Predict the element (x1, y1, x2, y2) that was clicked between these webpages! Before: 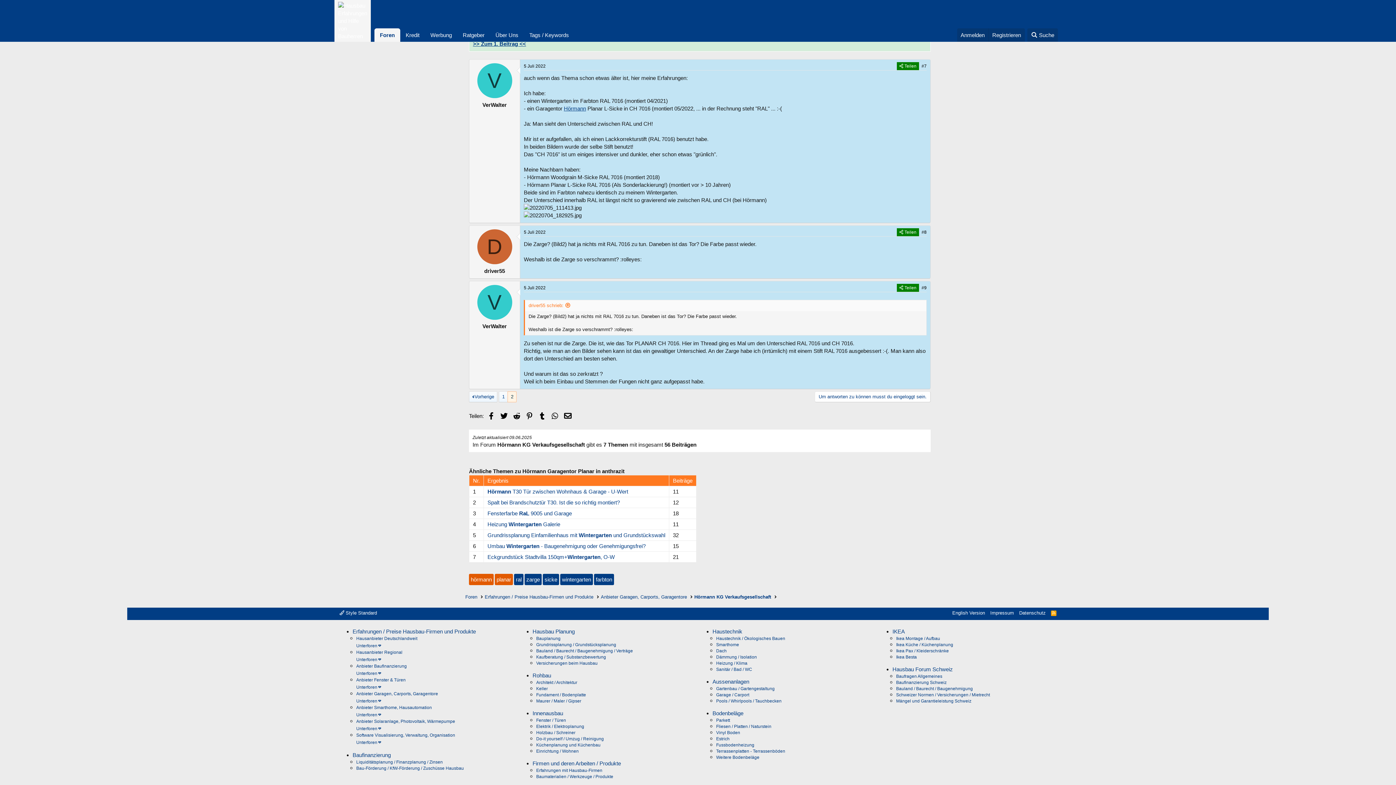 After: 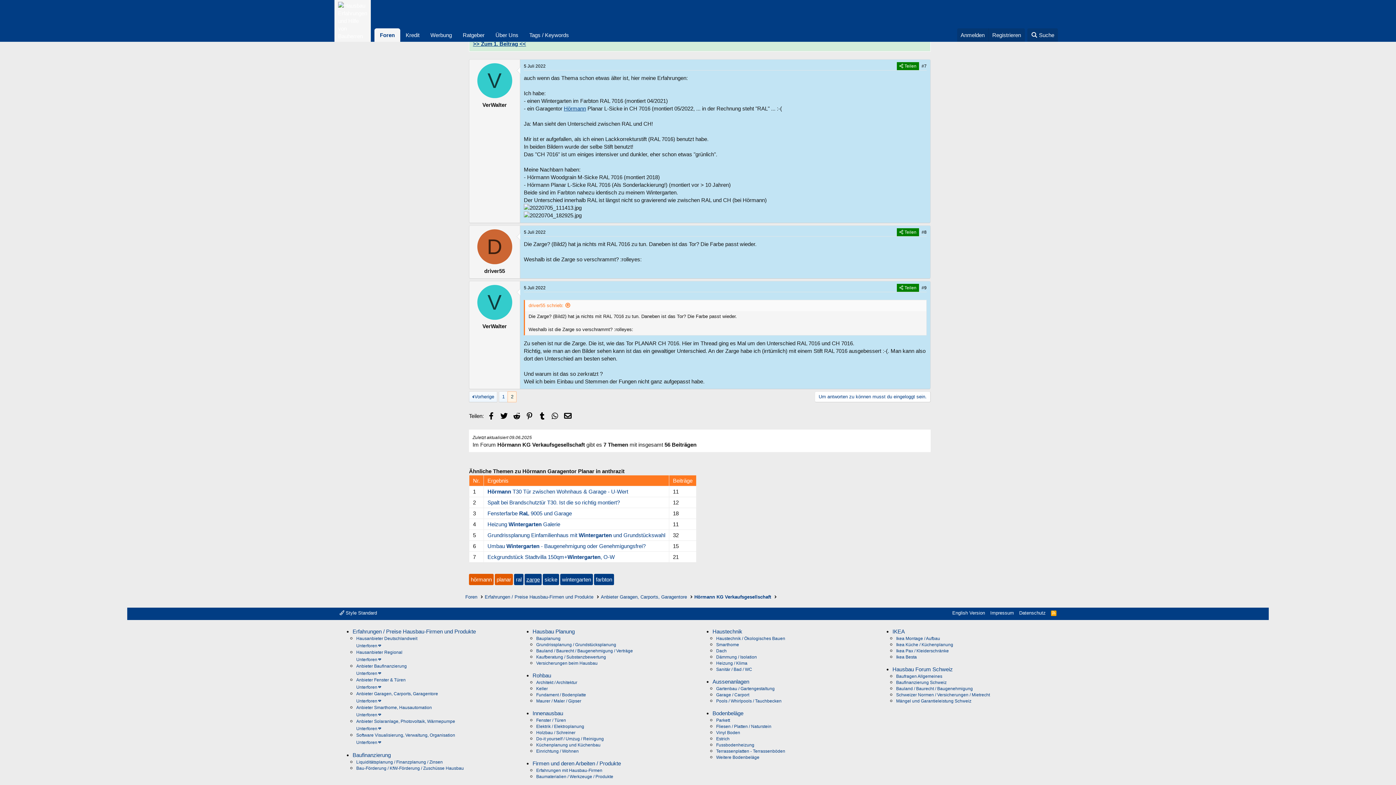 Action: bbox: (524, 574, 541, 585) label: zarge